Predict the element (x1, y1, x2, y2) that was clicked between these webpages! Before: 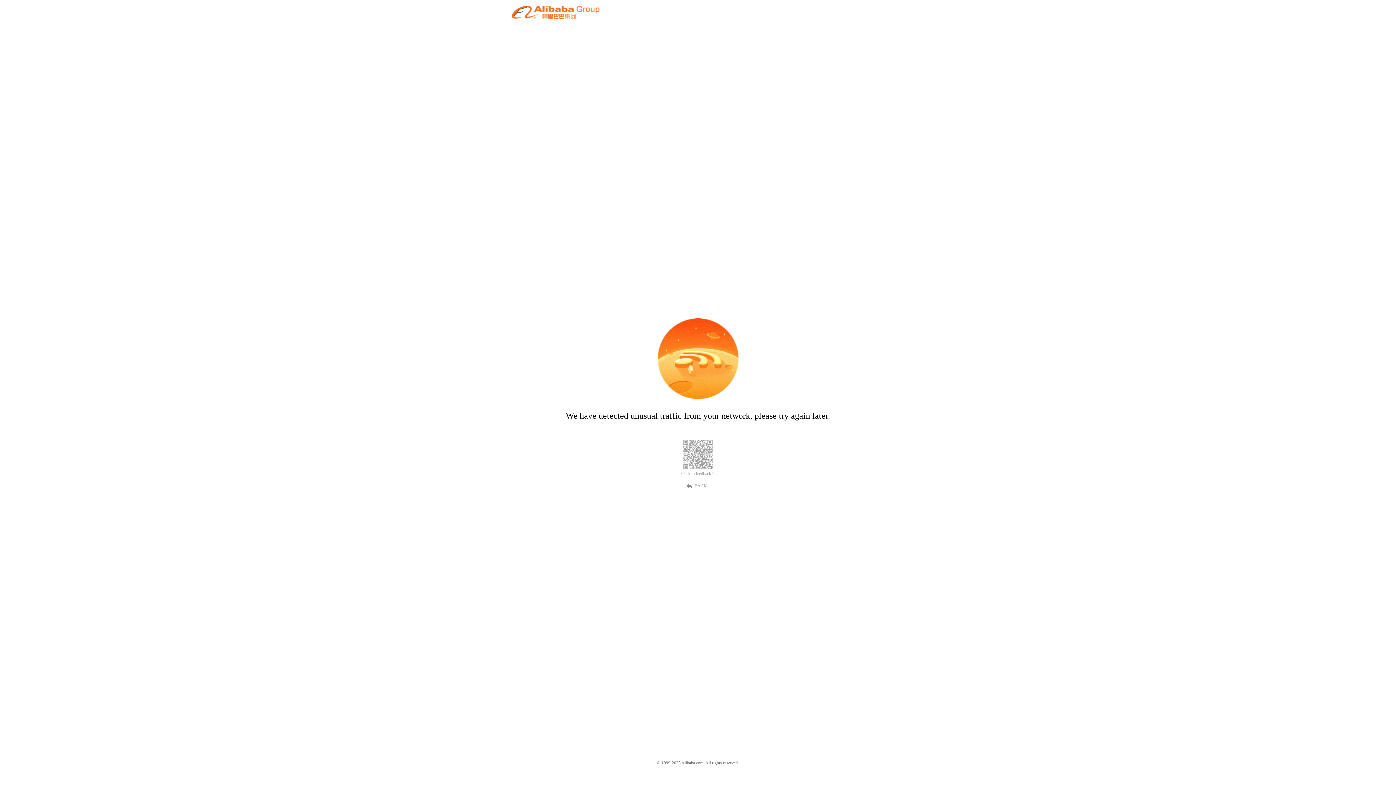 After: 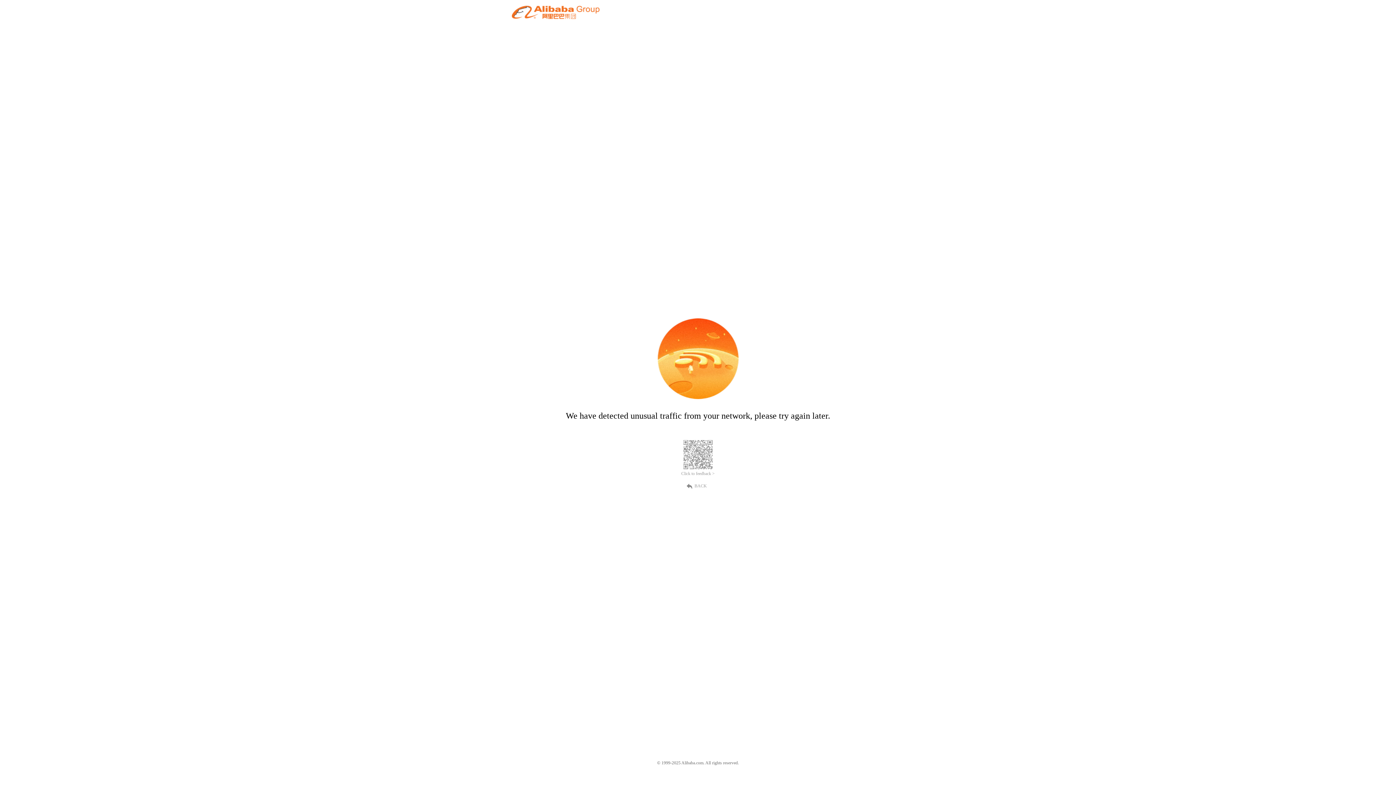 Action: bbox: (681, 471, 714, 476) label: Click to feedback >